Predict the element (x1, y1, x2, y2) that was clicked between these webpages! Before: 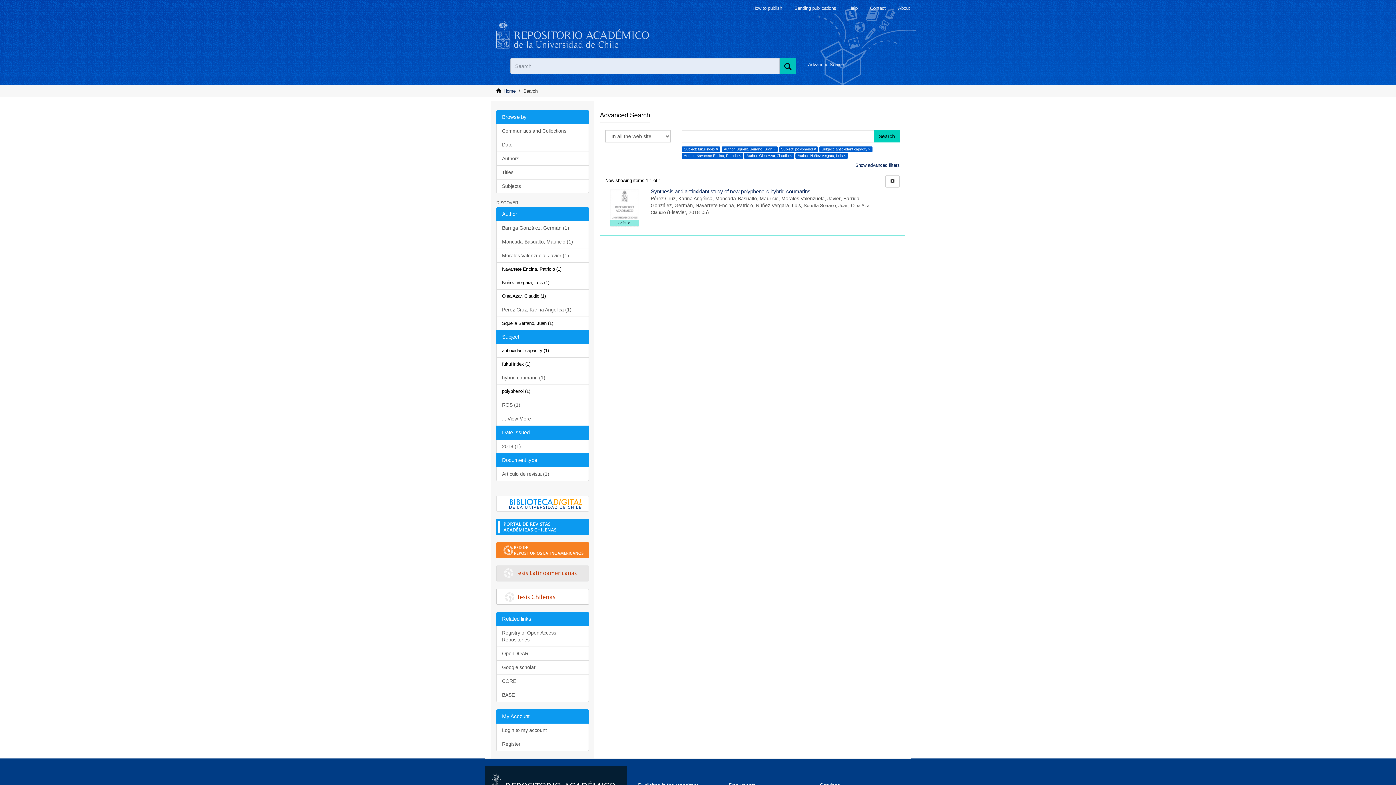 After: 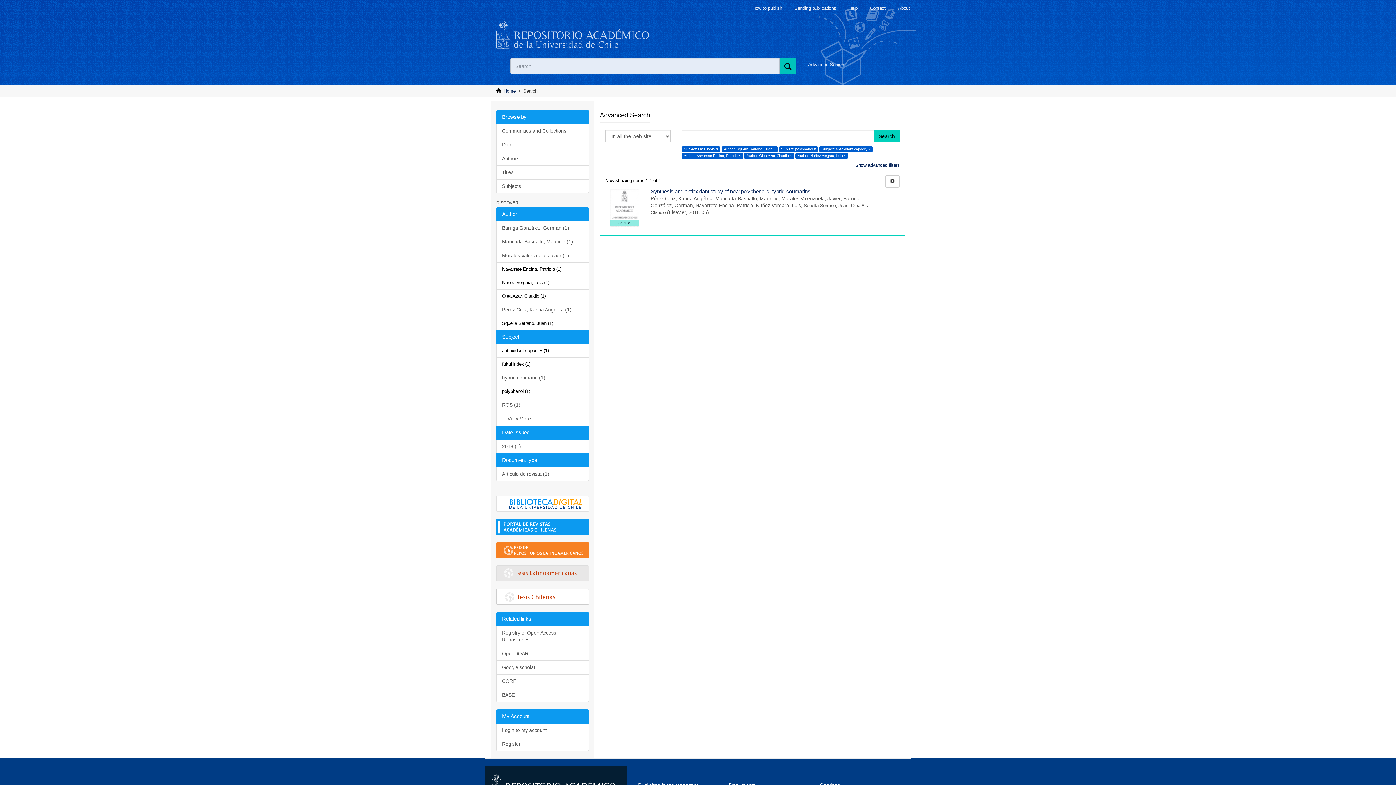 Action: bbox: (496, 207, 589, 221) label: Author